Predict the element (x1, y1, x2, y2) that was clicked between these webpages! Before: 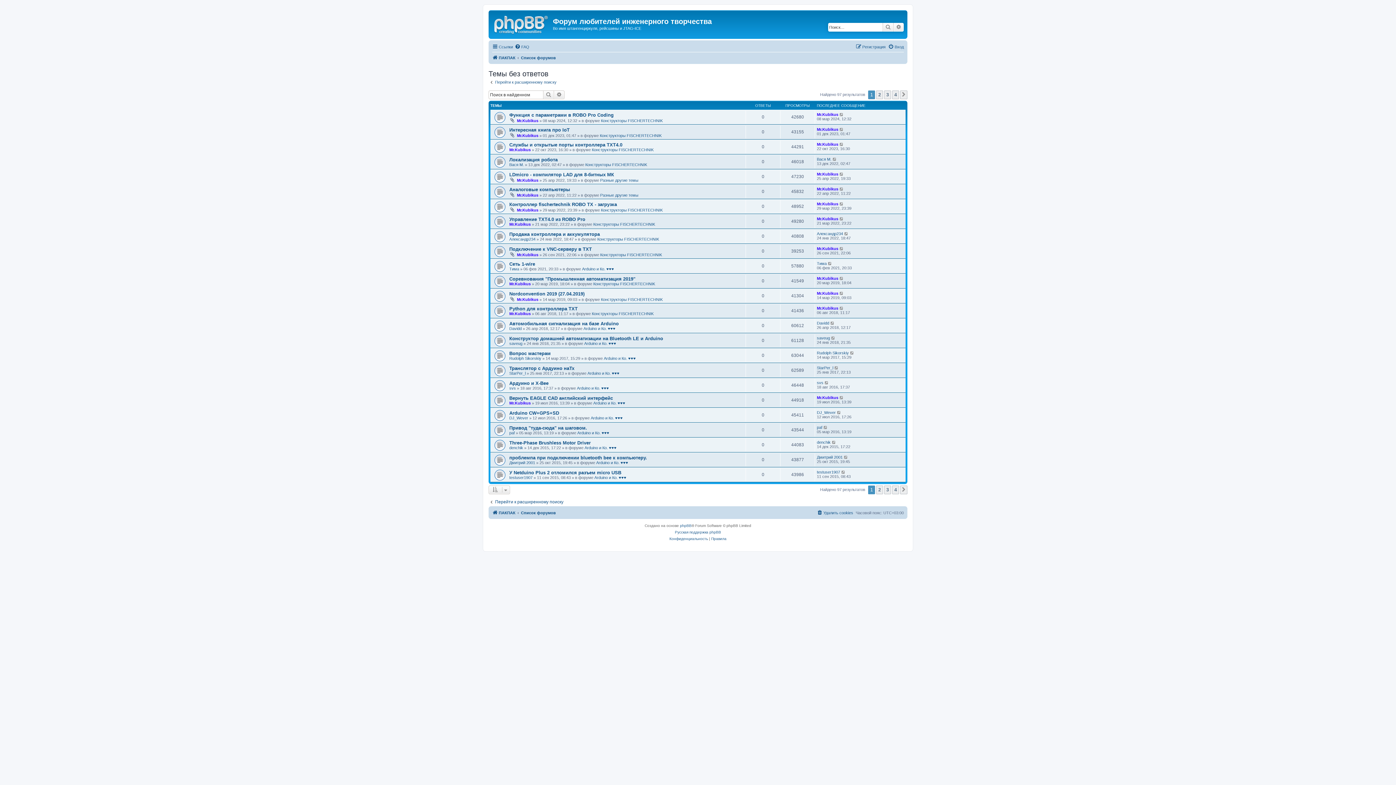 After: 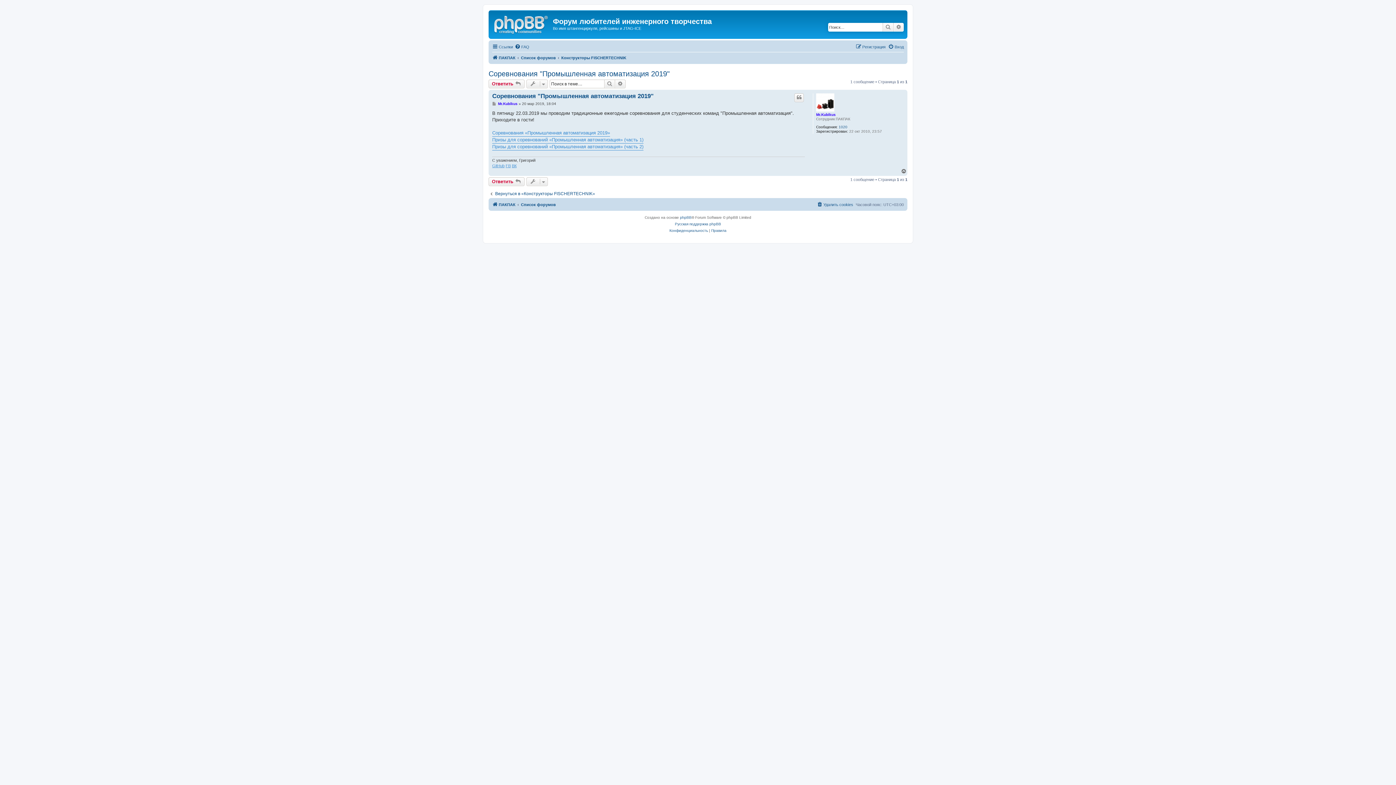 Action: label: Соревнования "Промышленная автоматизация 2019" bbox: (509, 276, 635, 281)